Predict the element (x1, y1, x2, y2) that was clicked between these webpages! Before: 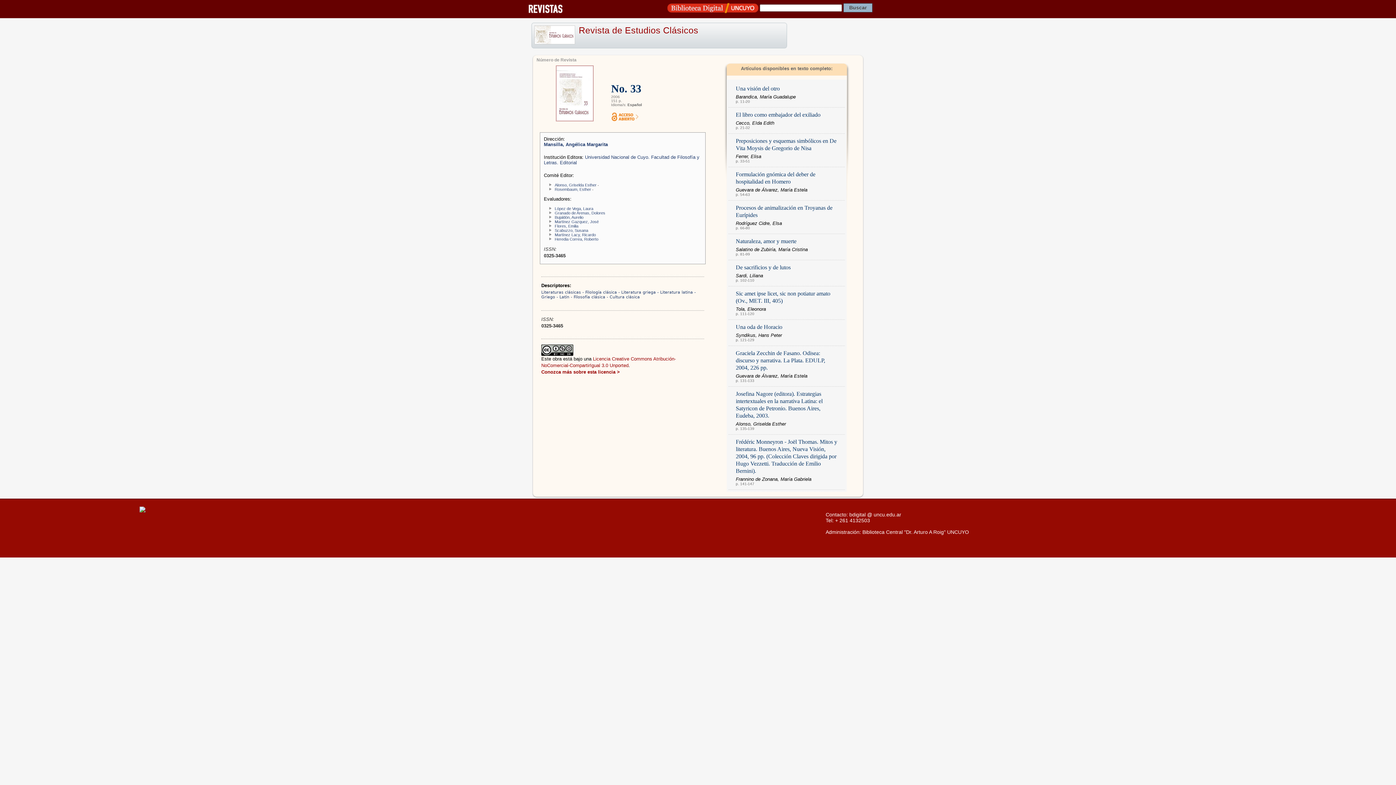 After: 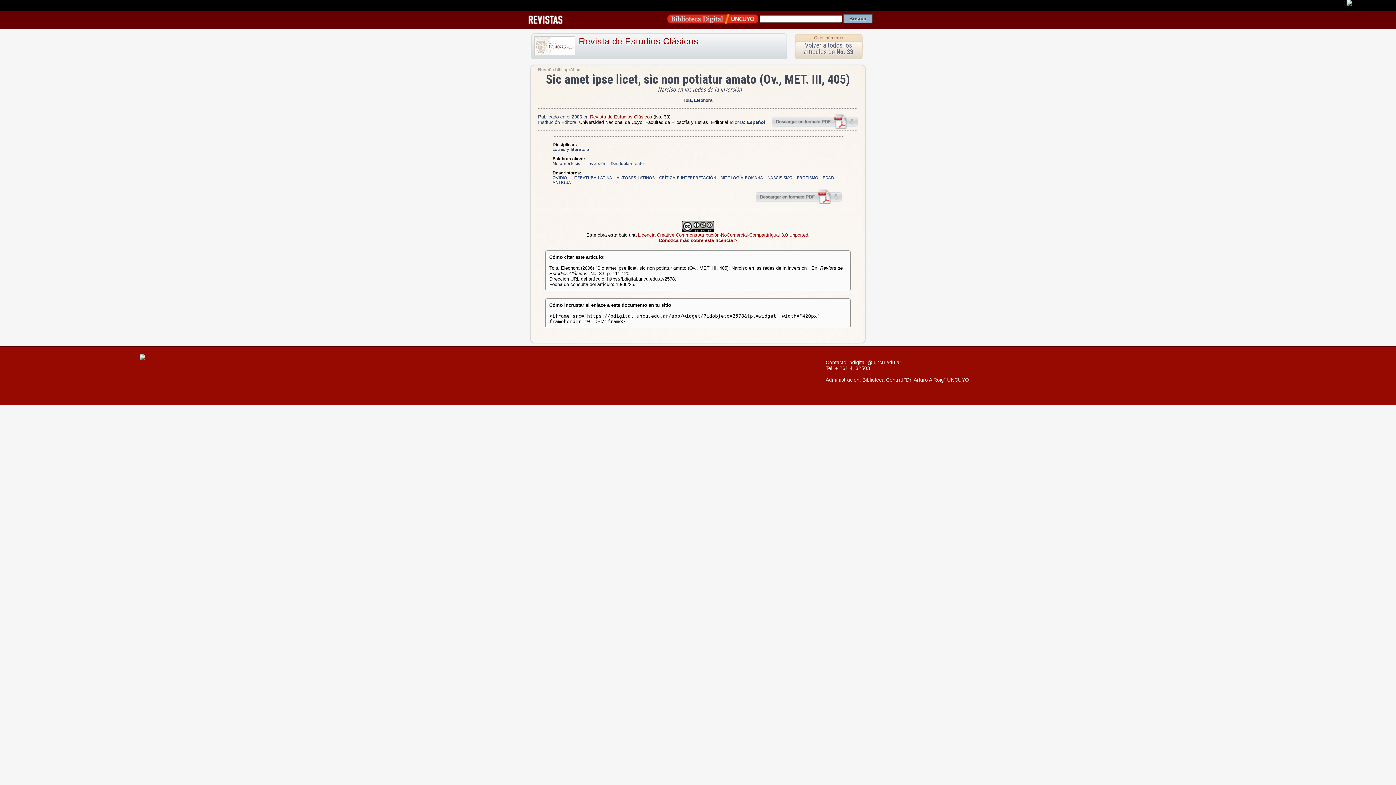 Action: bbox: (736, 290, 837, 304) label: Sic amet ipse licet, sic non potiatur amato (Ov., MET. III, 405)